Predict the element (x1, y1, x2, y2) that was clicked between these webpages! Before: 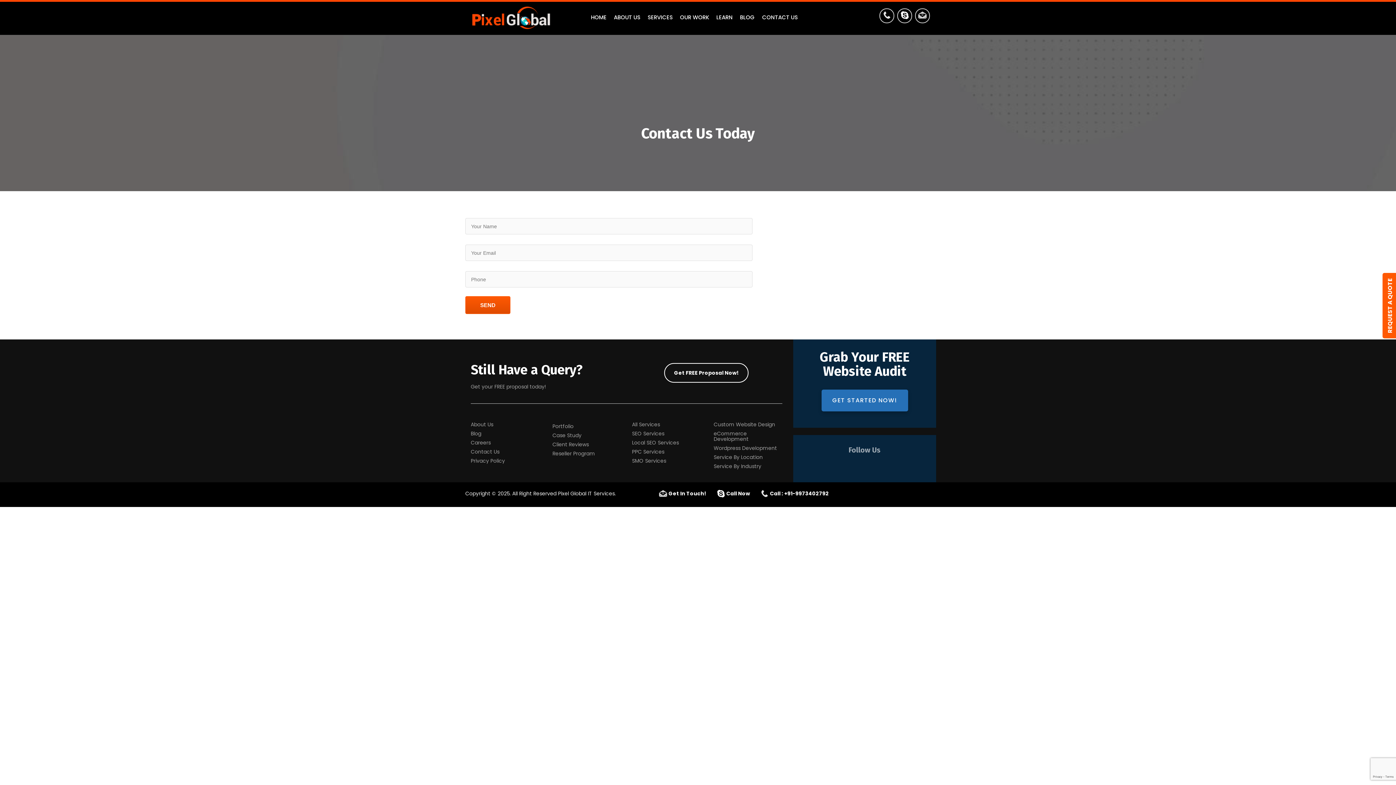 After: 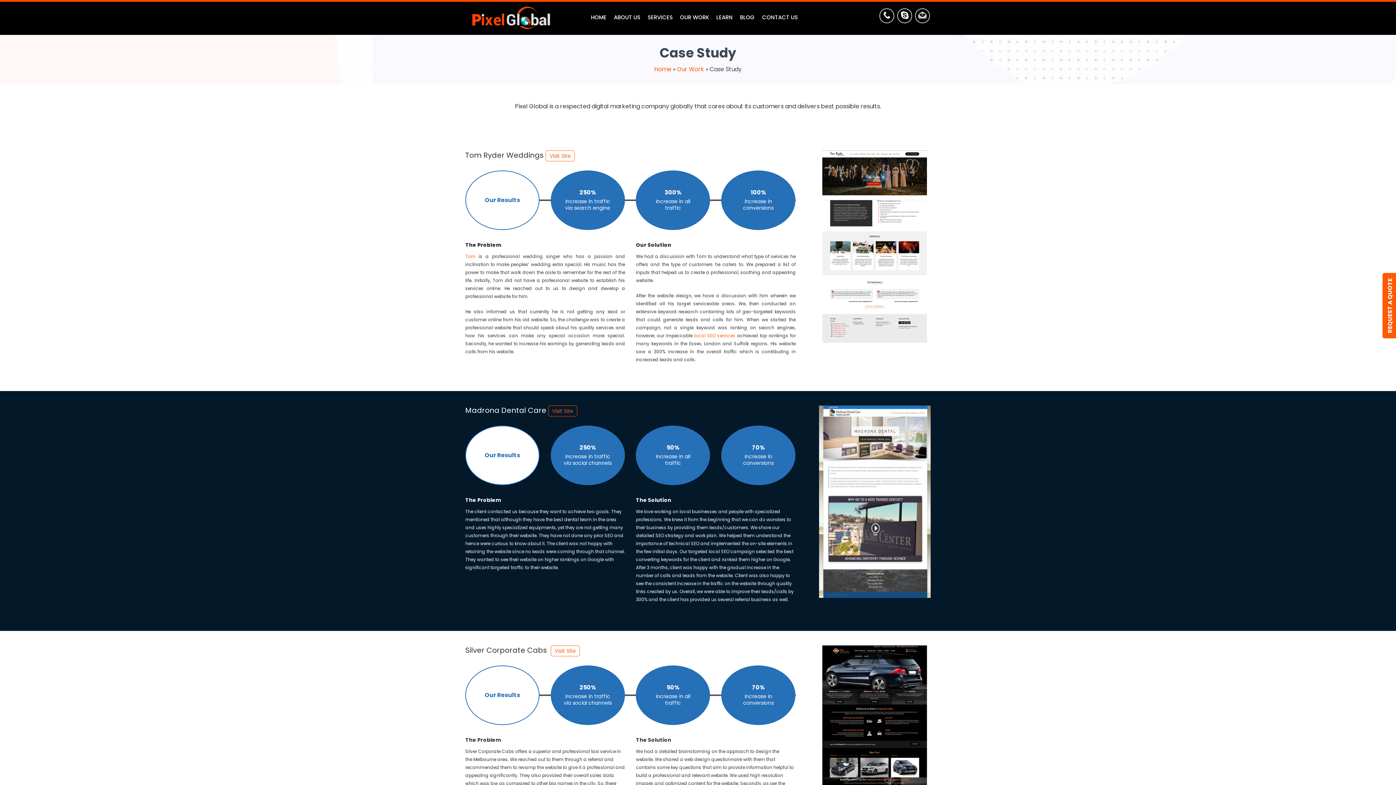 Action: bbox: (552, 433, 621, 438) label: Case Study